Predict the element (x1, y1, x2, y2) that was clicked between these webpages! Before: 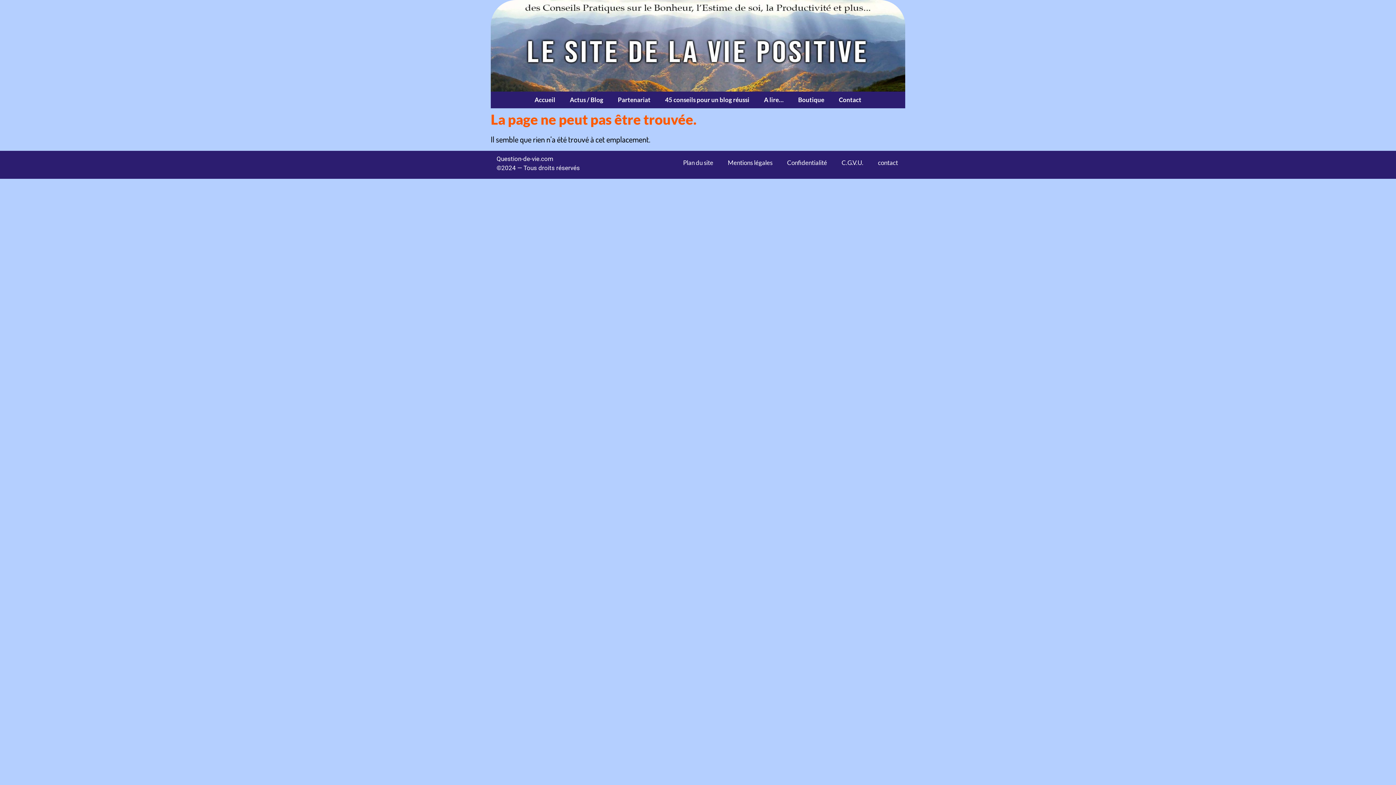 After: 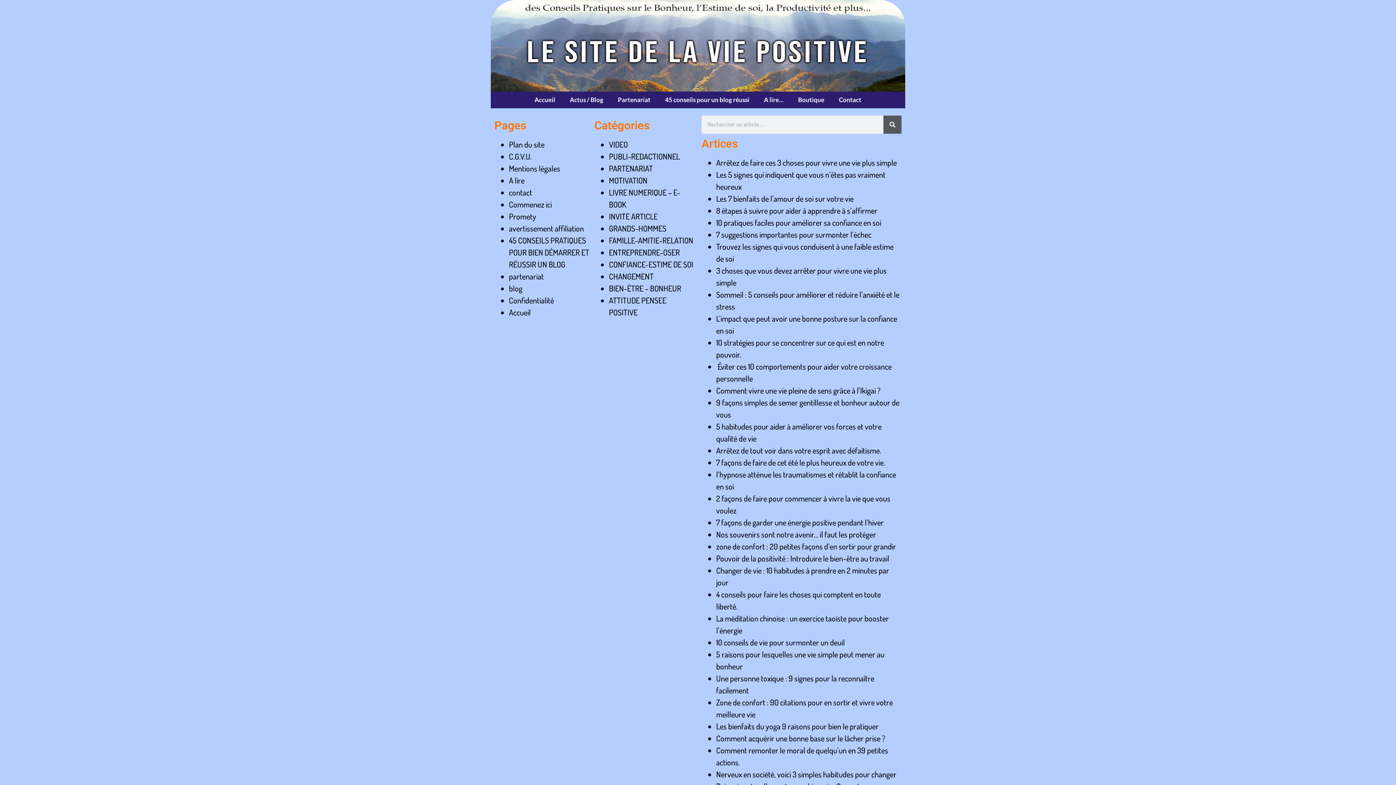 Action: label: Plan du site bbox: (676, 154, 720, 171)